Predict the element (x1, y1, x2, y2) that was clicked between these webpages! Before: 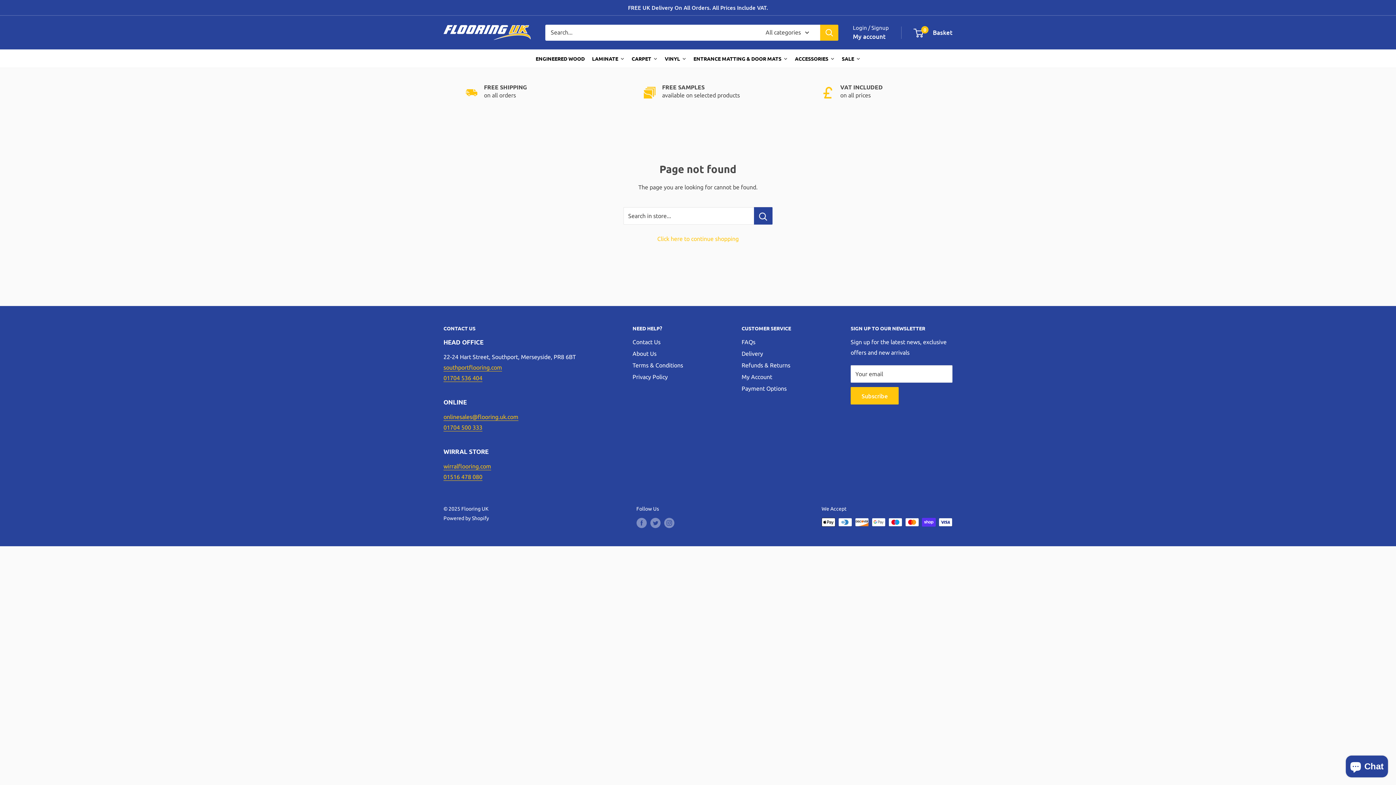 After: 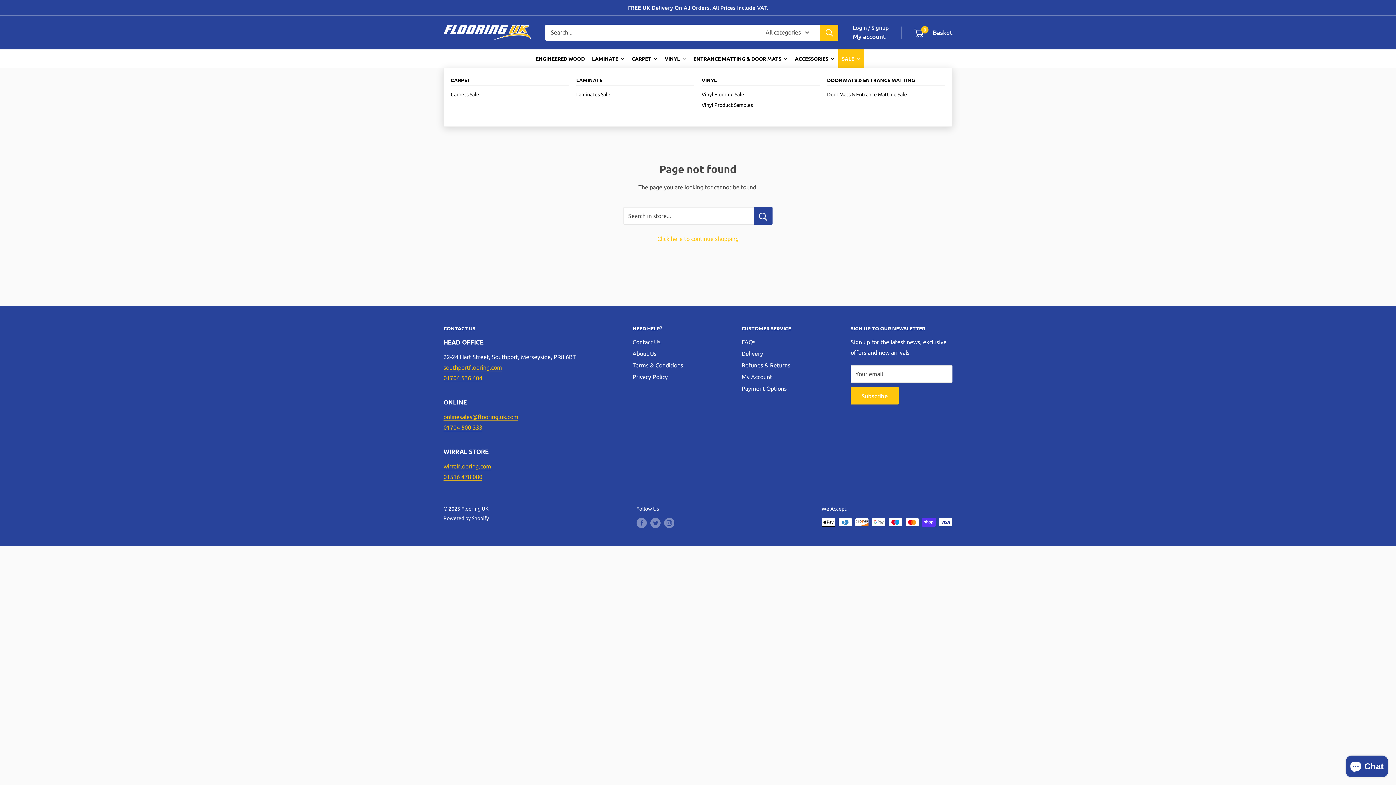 Action: label: SALE bbox: (838, 49, 864, 67)